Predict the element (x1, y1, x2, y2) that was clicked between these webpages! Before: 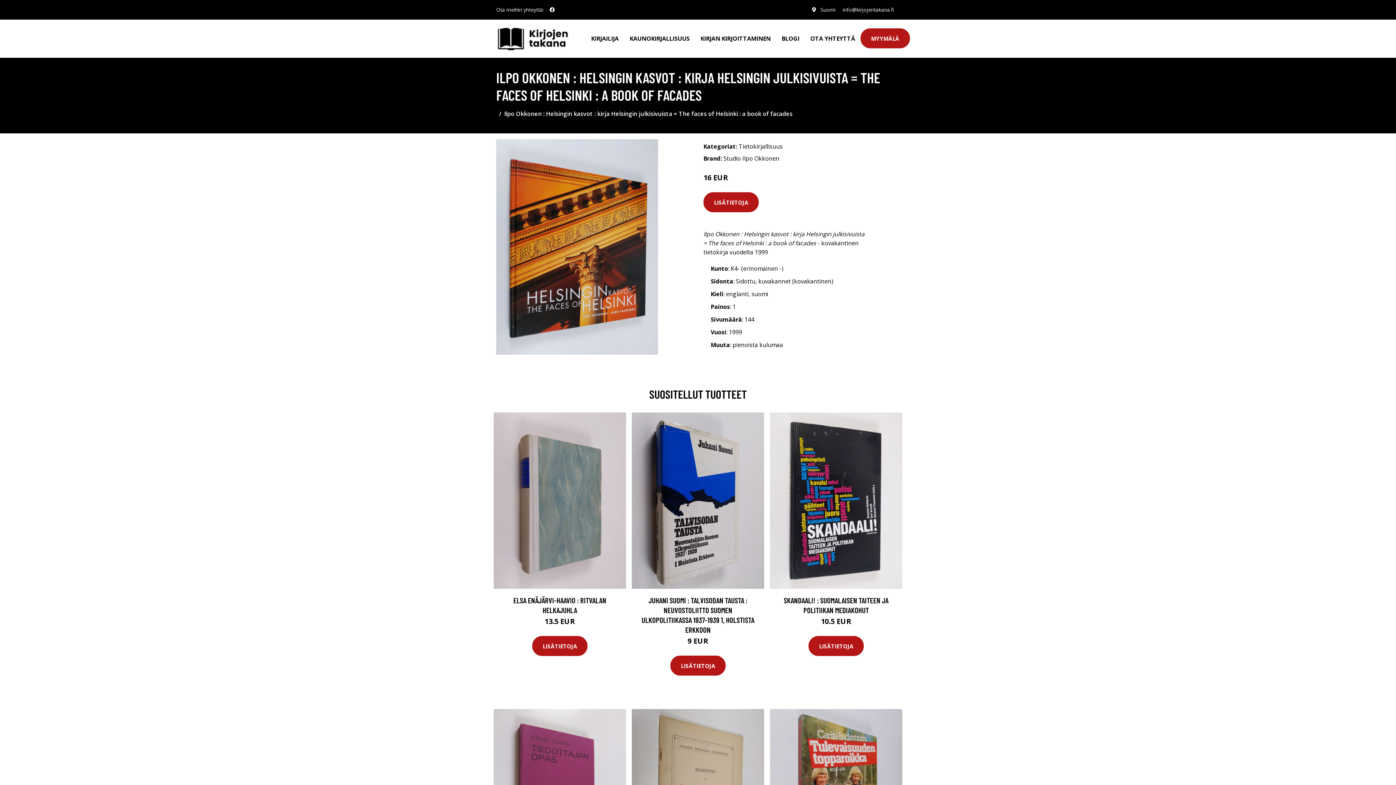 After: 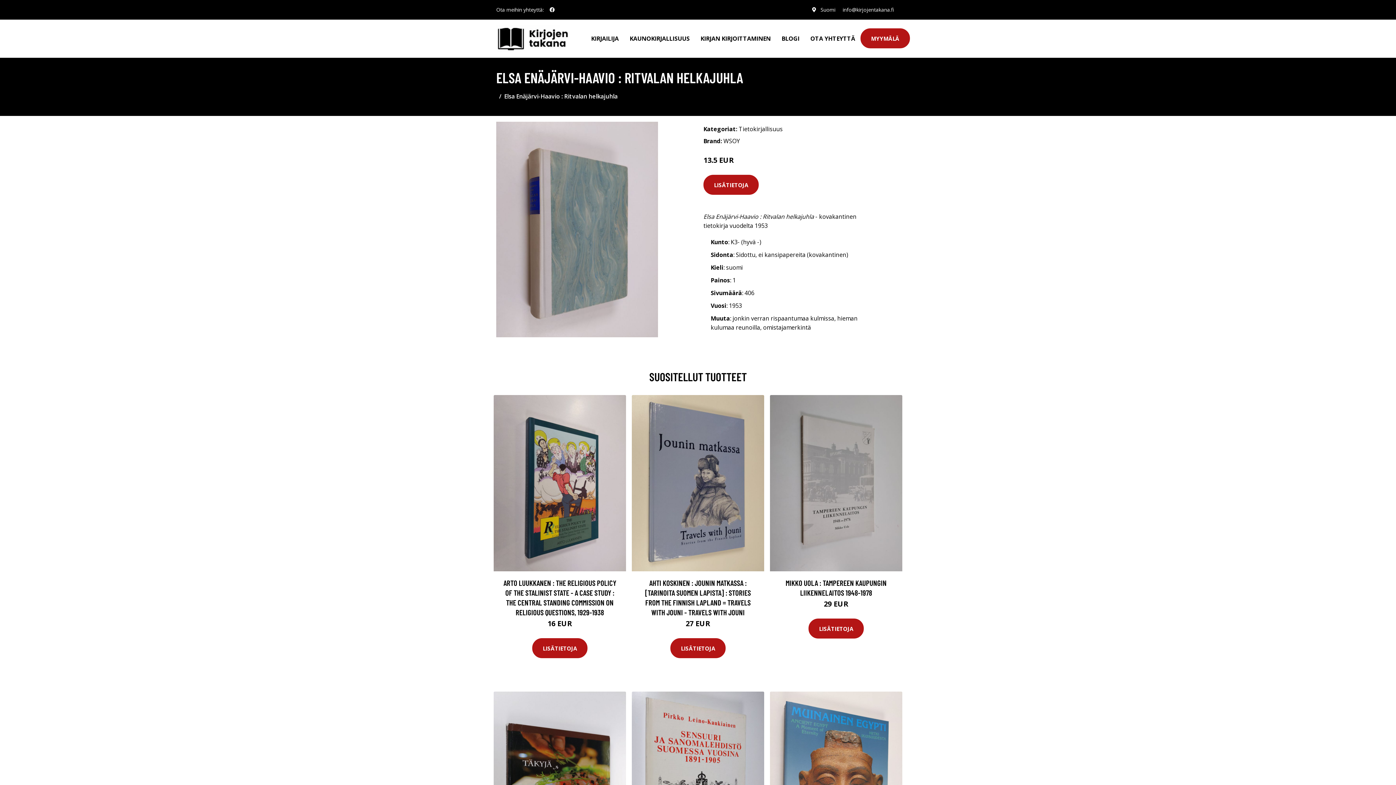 Action: bbox: (513, 596, 606, 615) label: ELSA ENÄJÄRVI-HAAVIO : RITVALAN HELKAJUHLA